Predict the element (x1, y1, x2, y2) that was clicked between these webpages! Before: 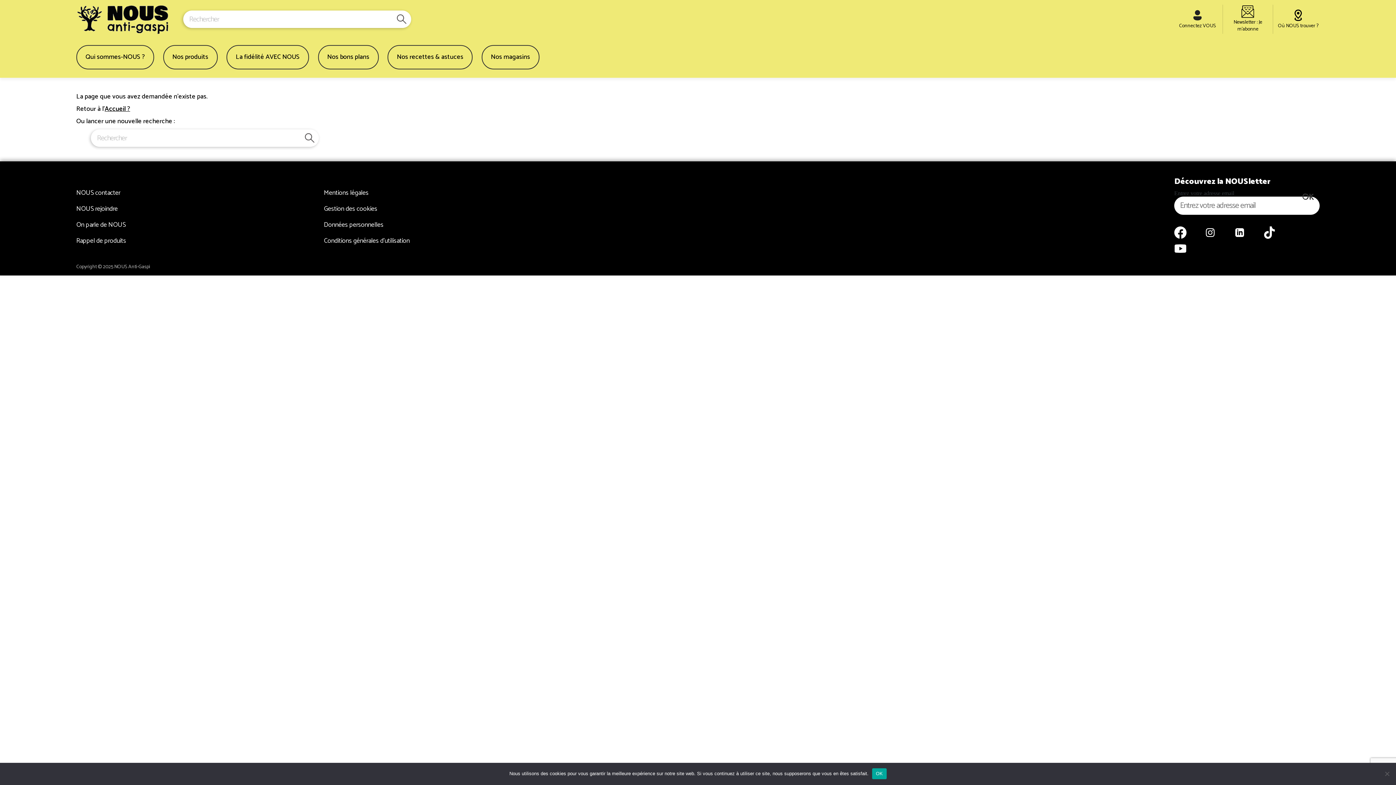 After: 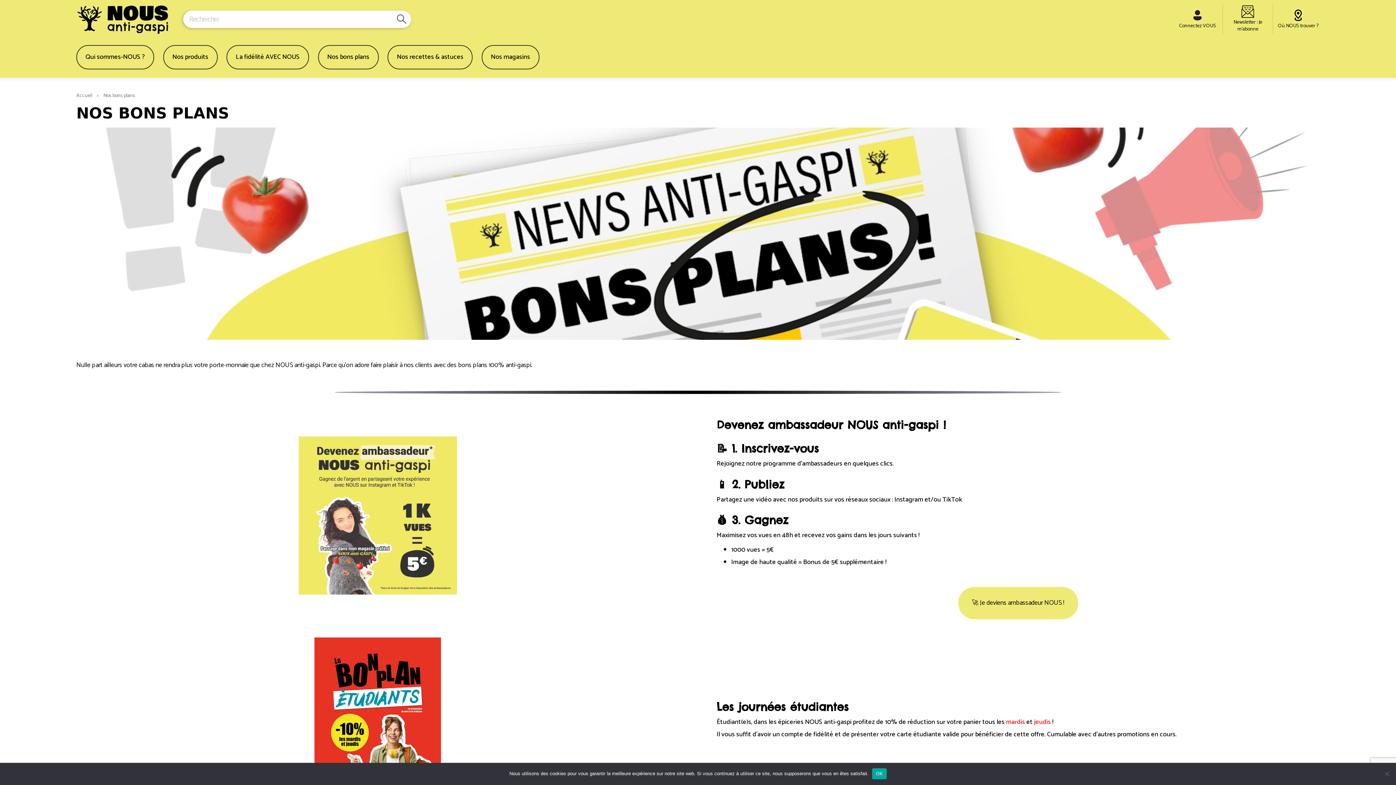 Action: label: Nos bons plans bbox: (318, 45, 378, 69)